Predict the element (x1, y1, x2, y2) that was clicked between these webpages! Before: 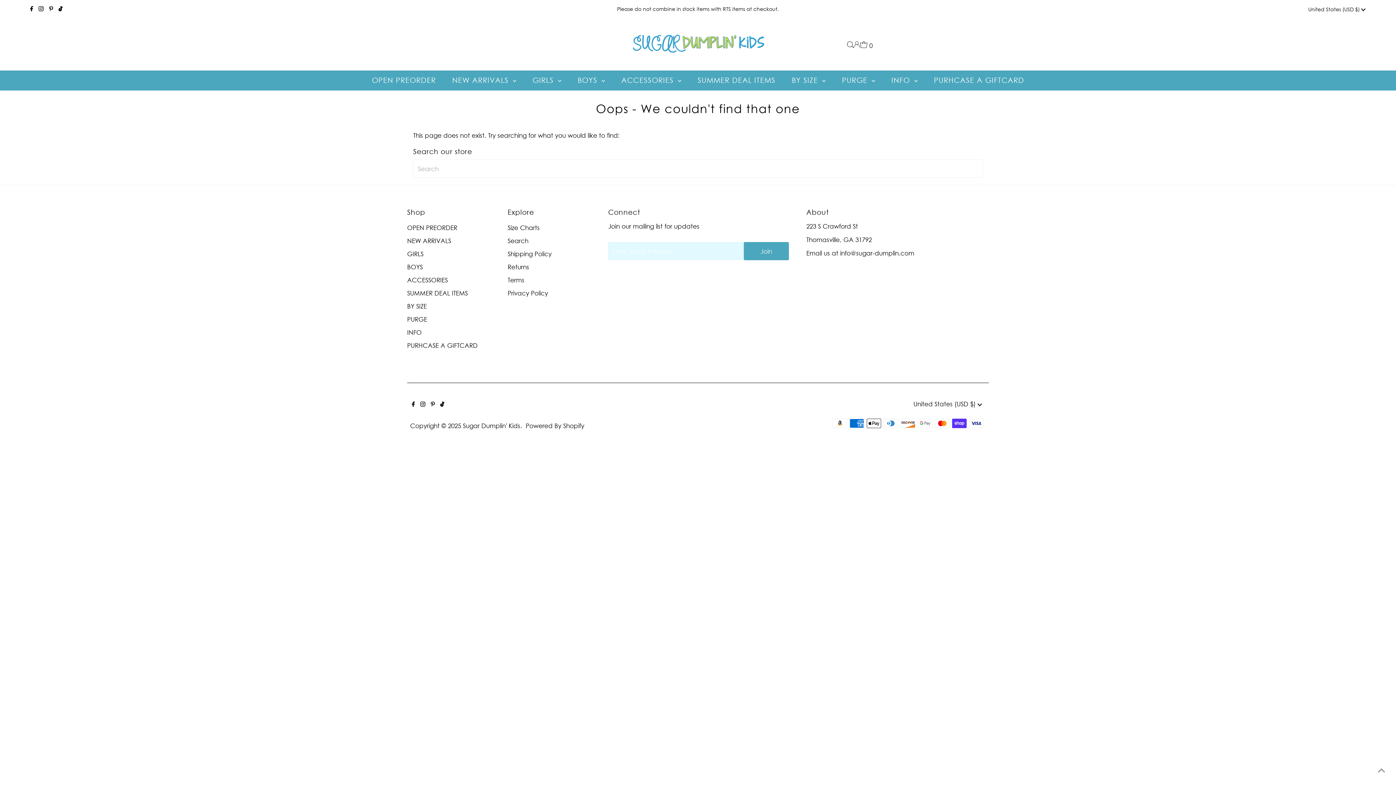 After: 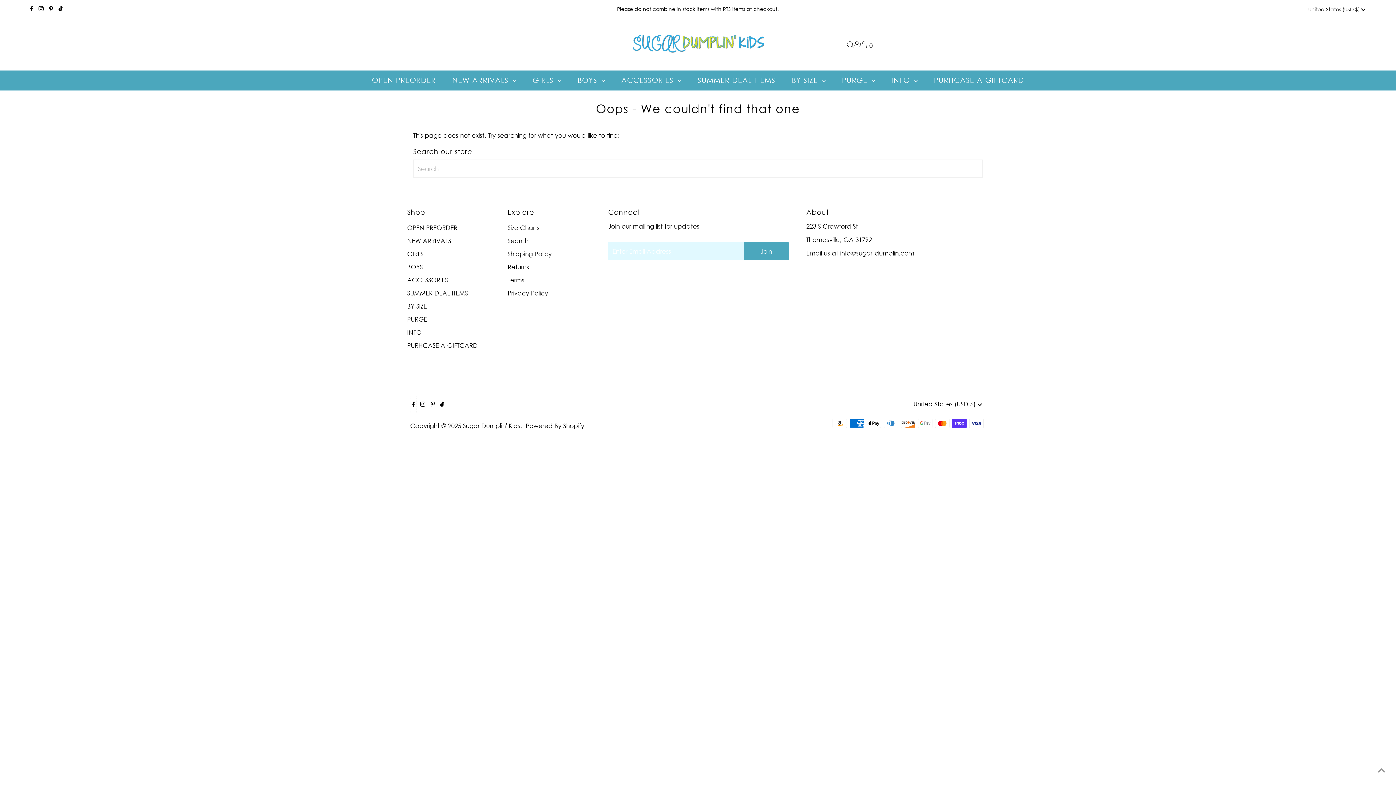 Action: label: Facebook bbox: (410, 395, 416, 413)